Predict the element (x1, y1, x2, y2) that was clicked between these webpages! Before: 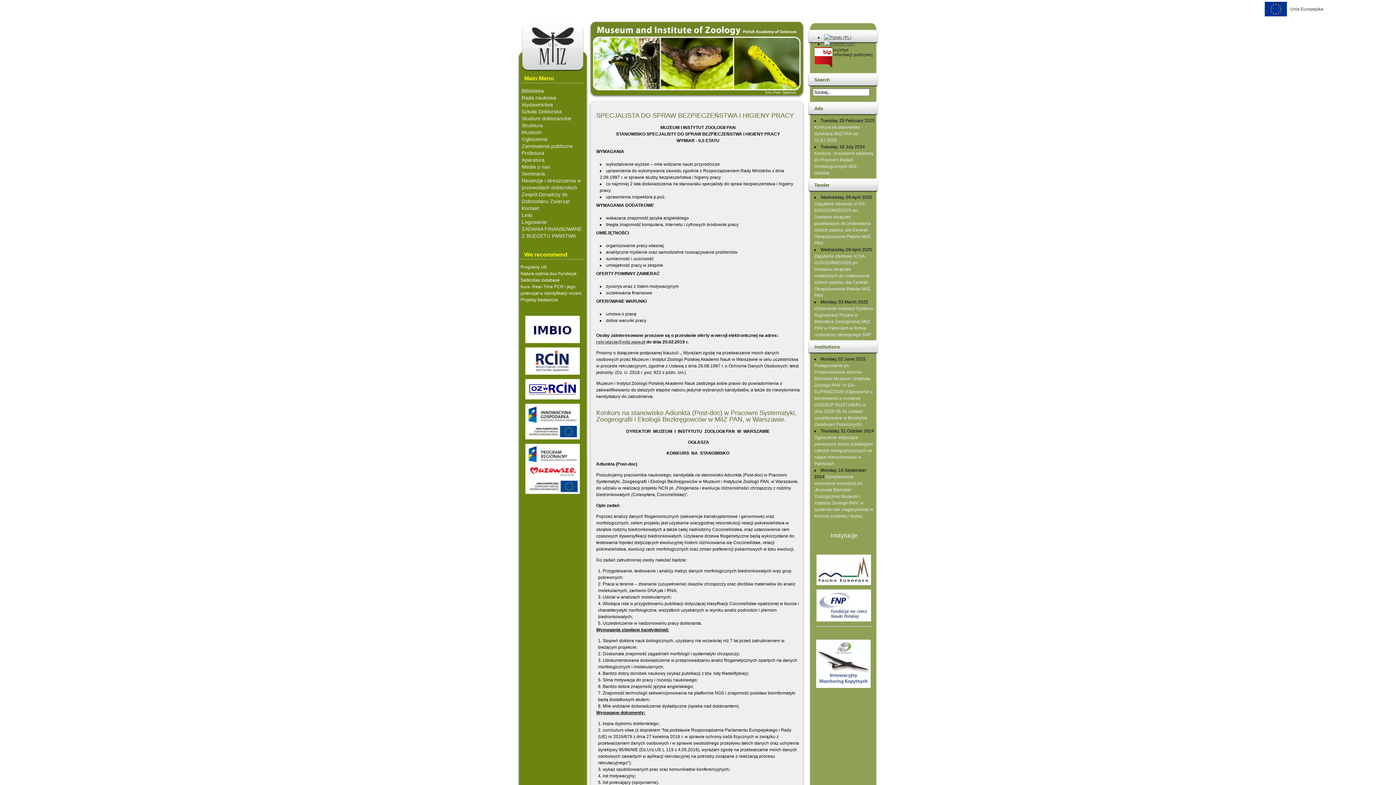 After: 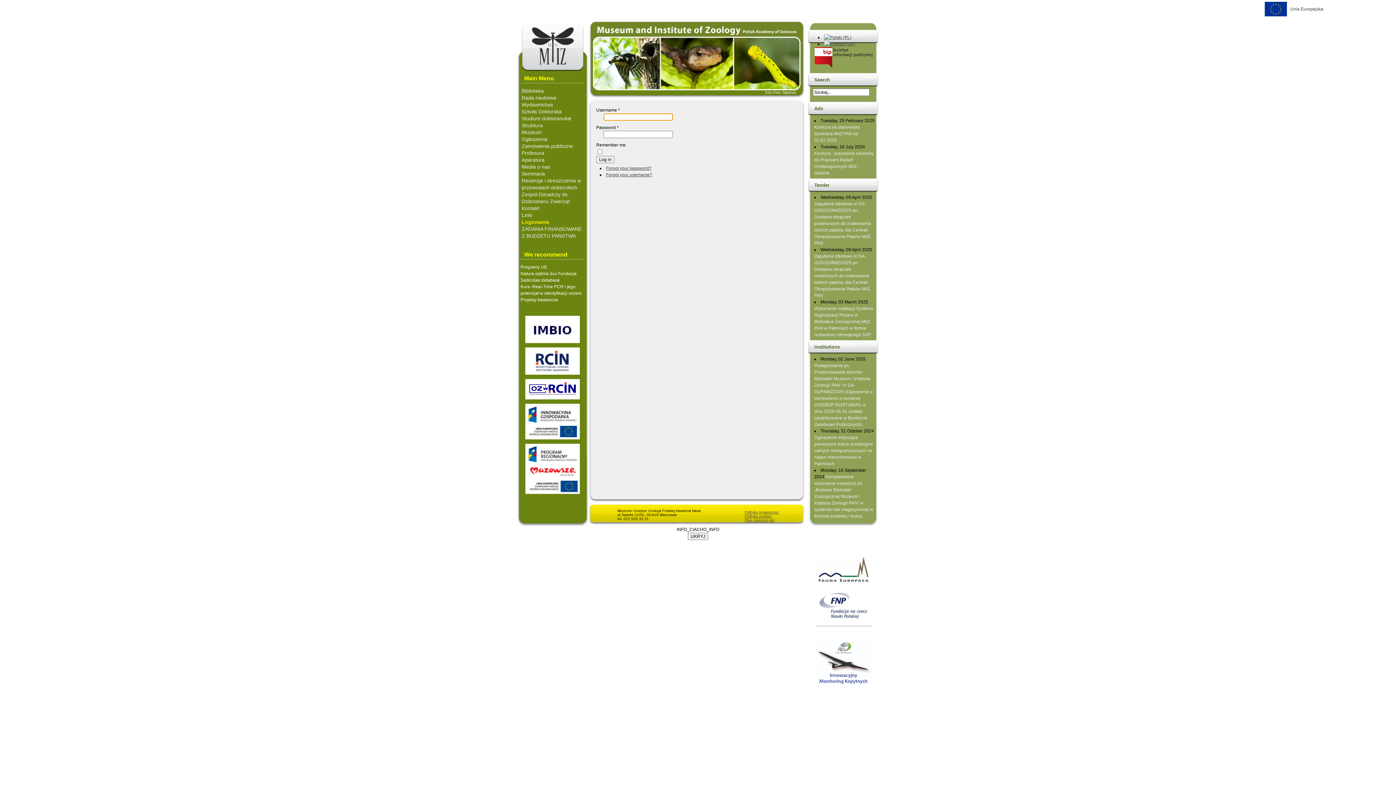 Action: label: Logowanie bbox: (521, 219, 546, 225)